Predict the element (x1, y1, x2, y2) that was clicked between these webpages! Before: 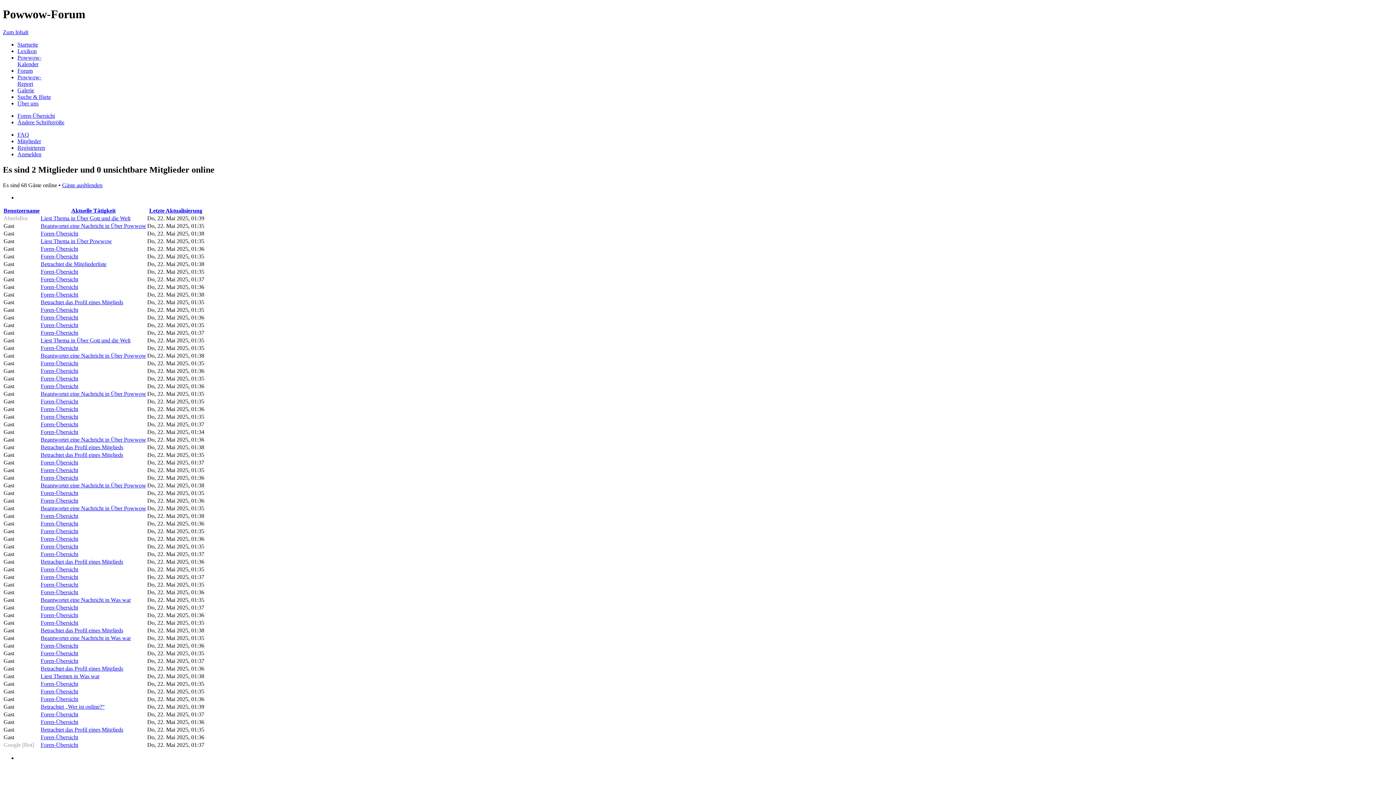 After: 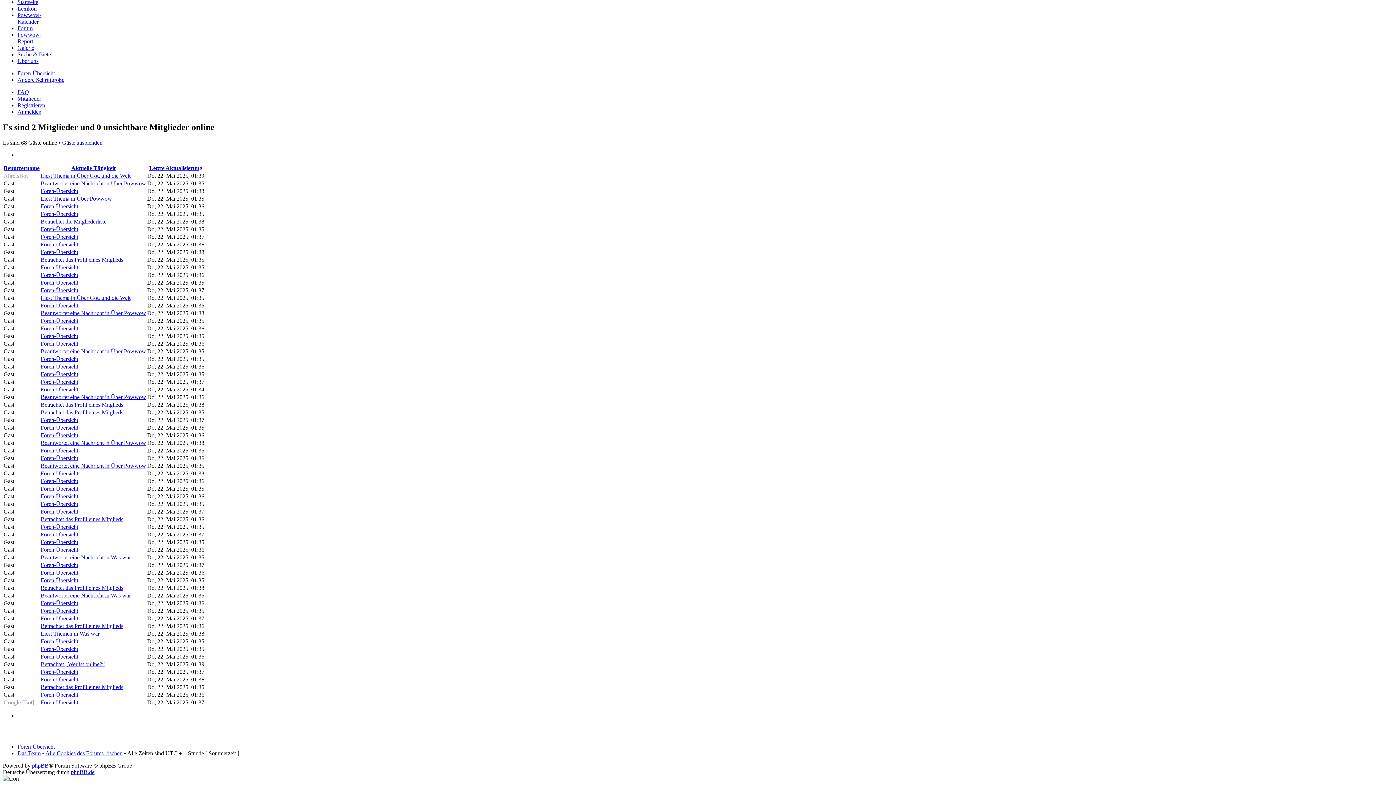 Action: bbox: (2, 29, 28, 35) label: Zum Inhalt